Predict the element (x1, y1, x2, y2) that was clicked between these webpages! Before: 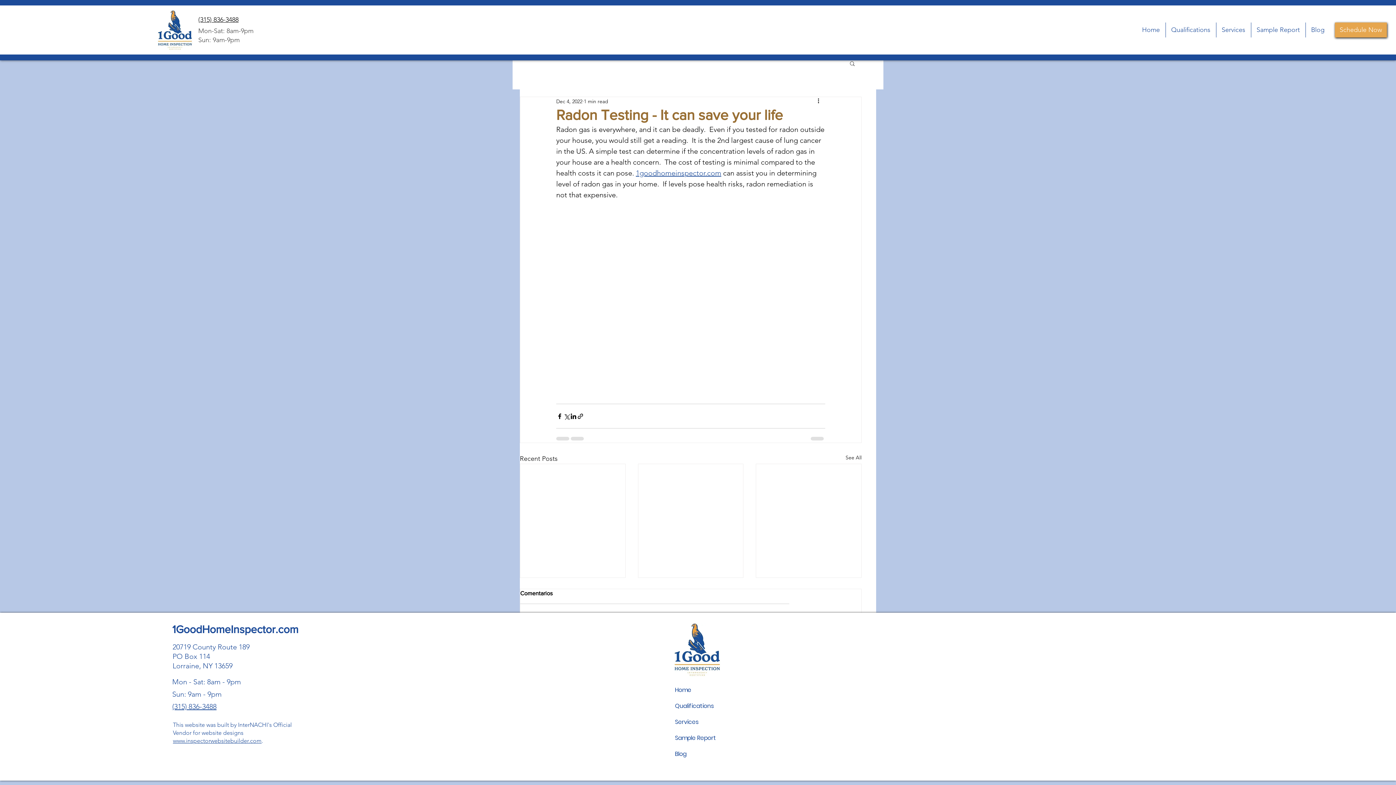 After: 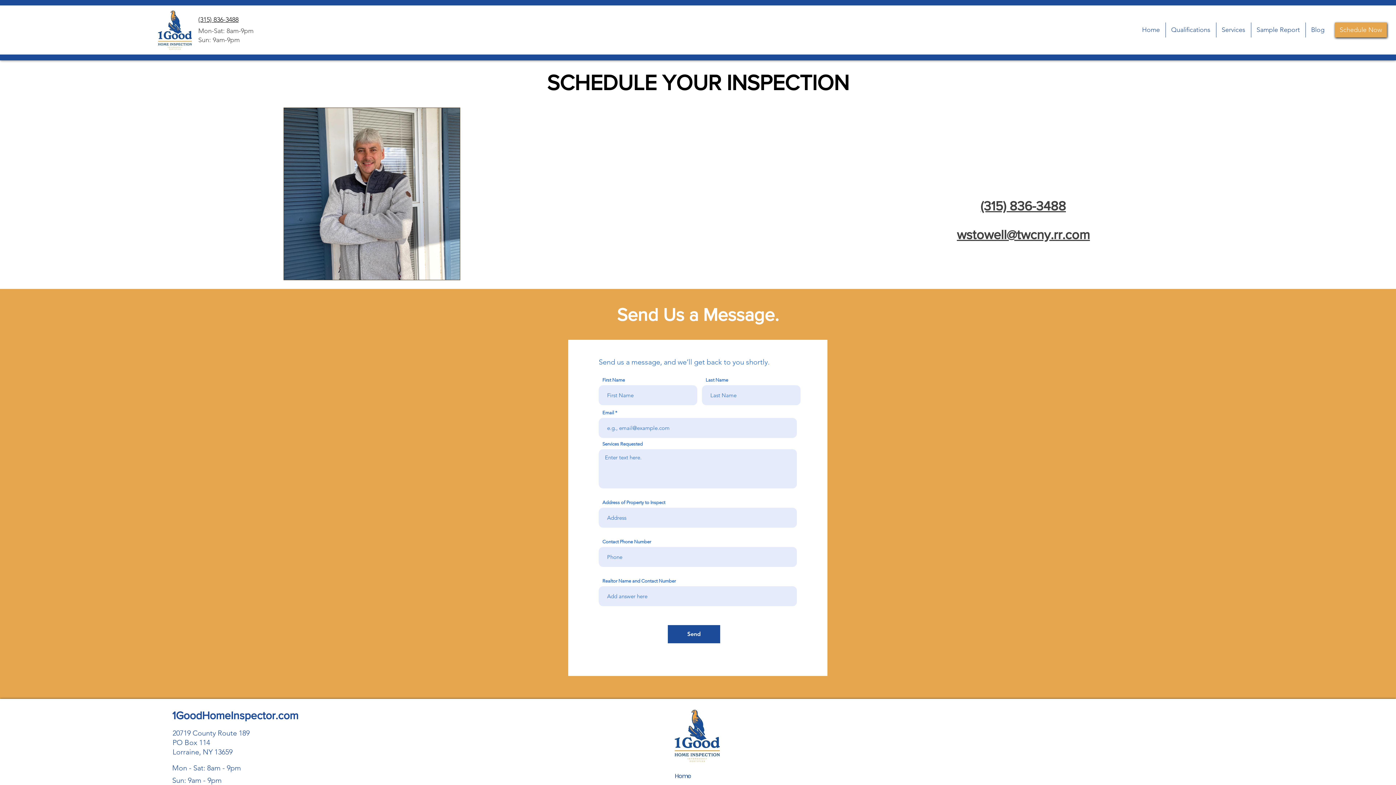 Action: bbox: (1335, 22, 1387, 37) label: Schedule Now